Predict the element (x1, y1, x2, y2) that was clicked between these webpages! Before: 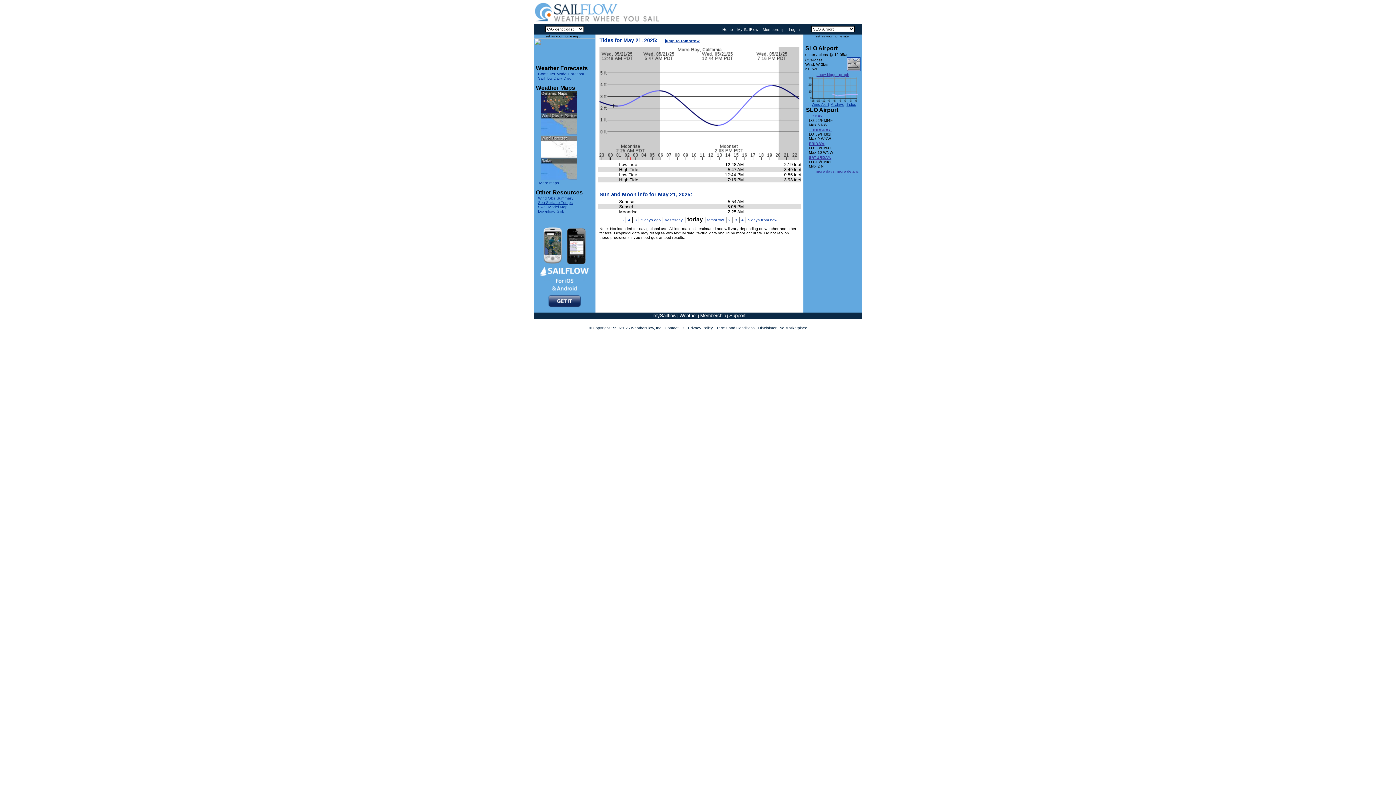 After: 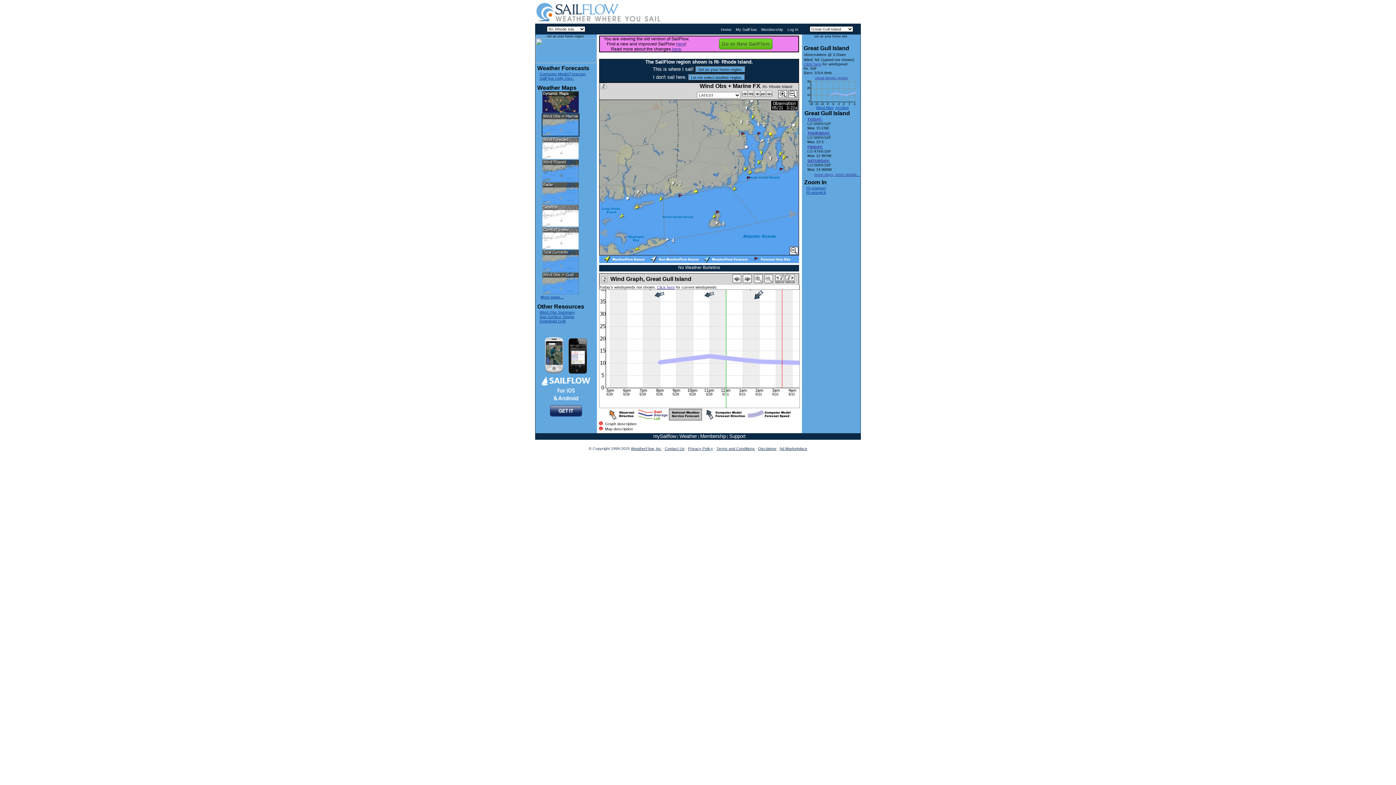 Action: bbox: (679, 313, 697, 318) label: Weather